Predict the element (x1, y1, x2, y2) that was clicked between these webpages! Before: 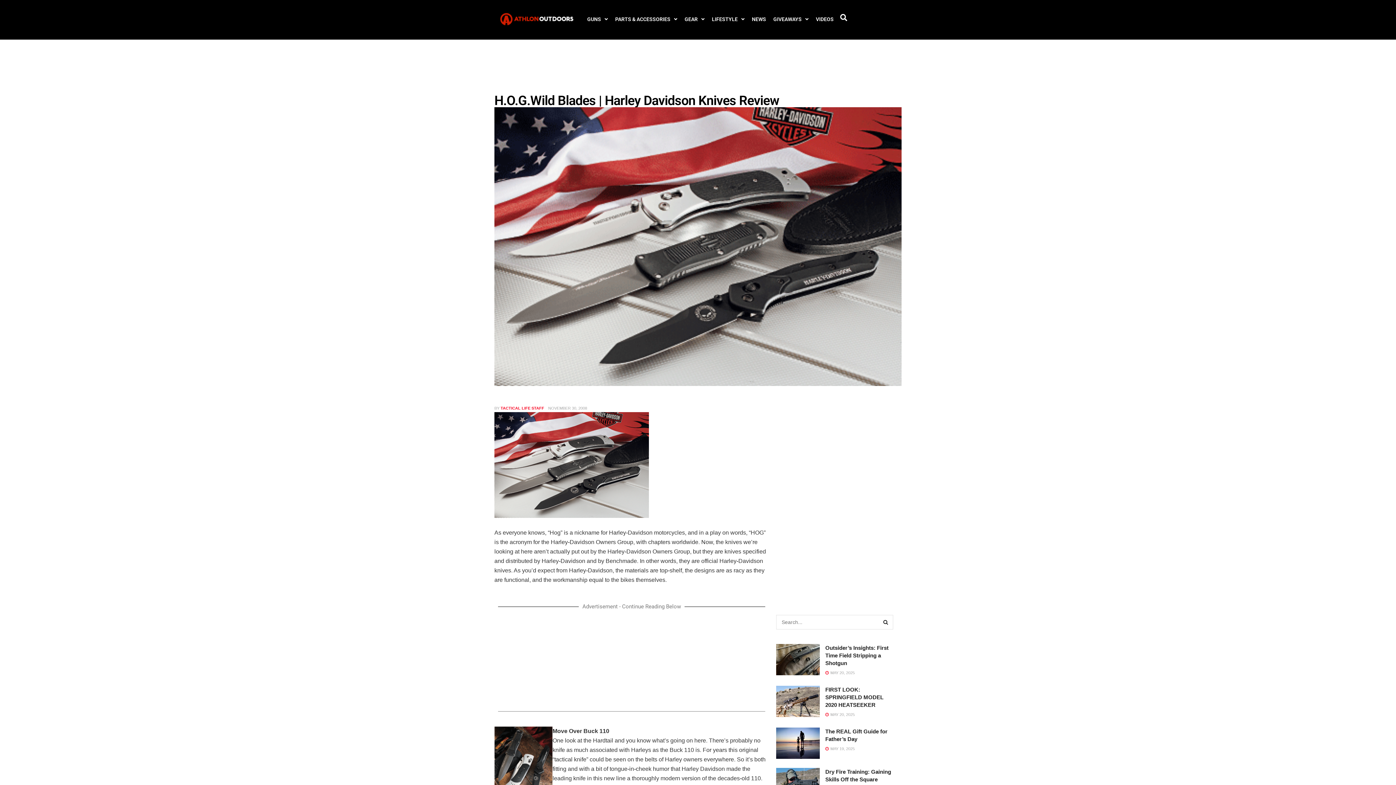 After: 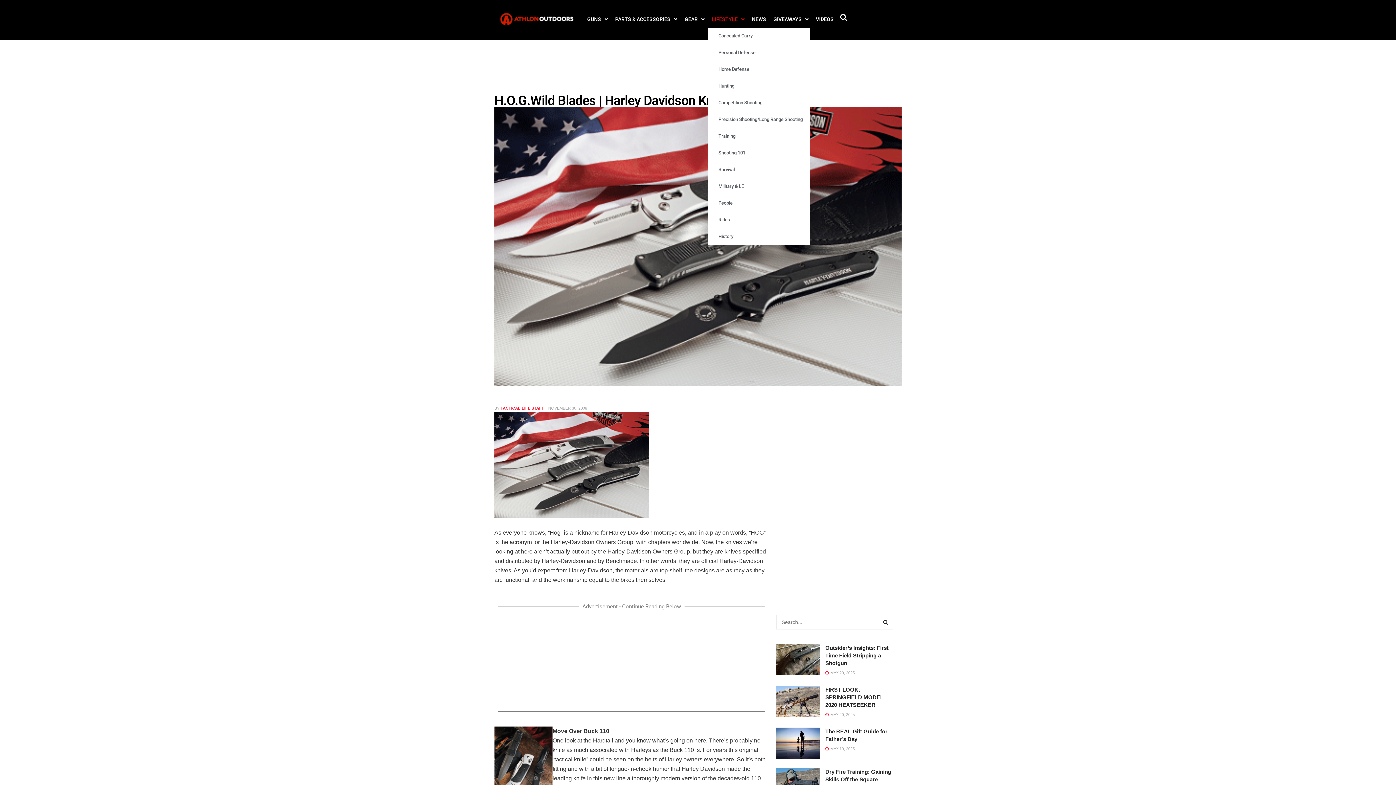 Action: bbox: (708, 10, 748, 27) label: LIFESTYLE